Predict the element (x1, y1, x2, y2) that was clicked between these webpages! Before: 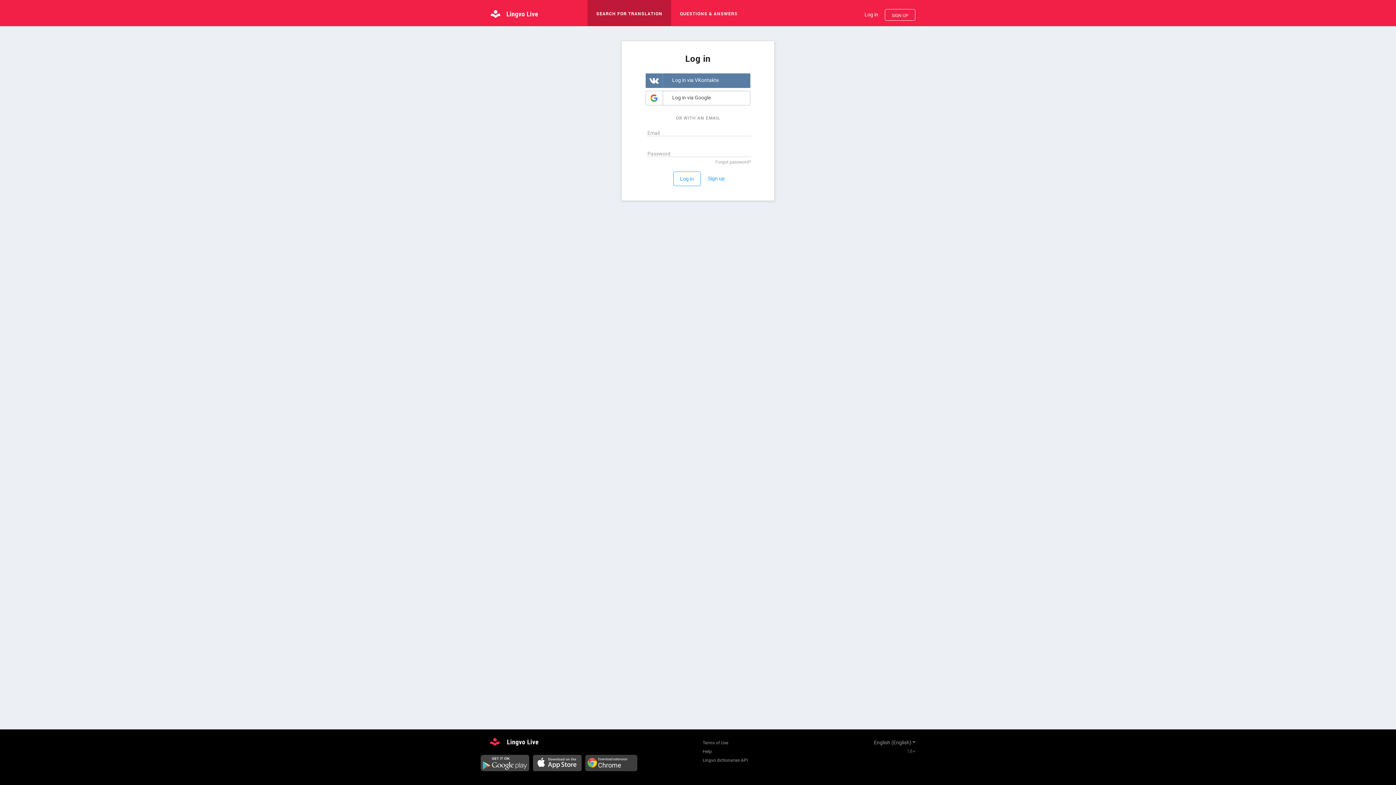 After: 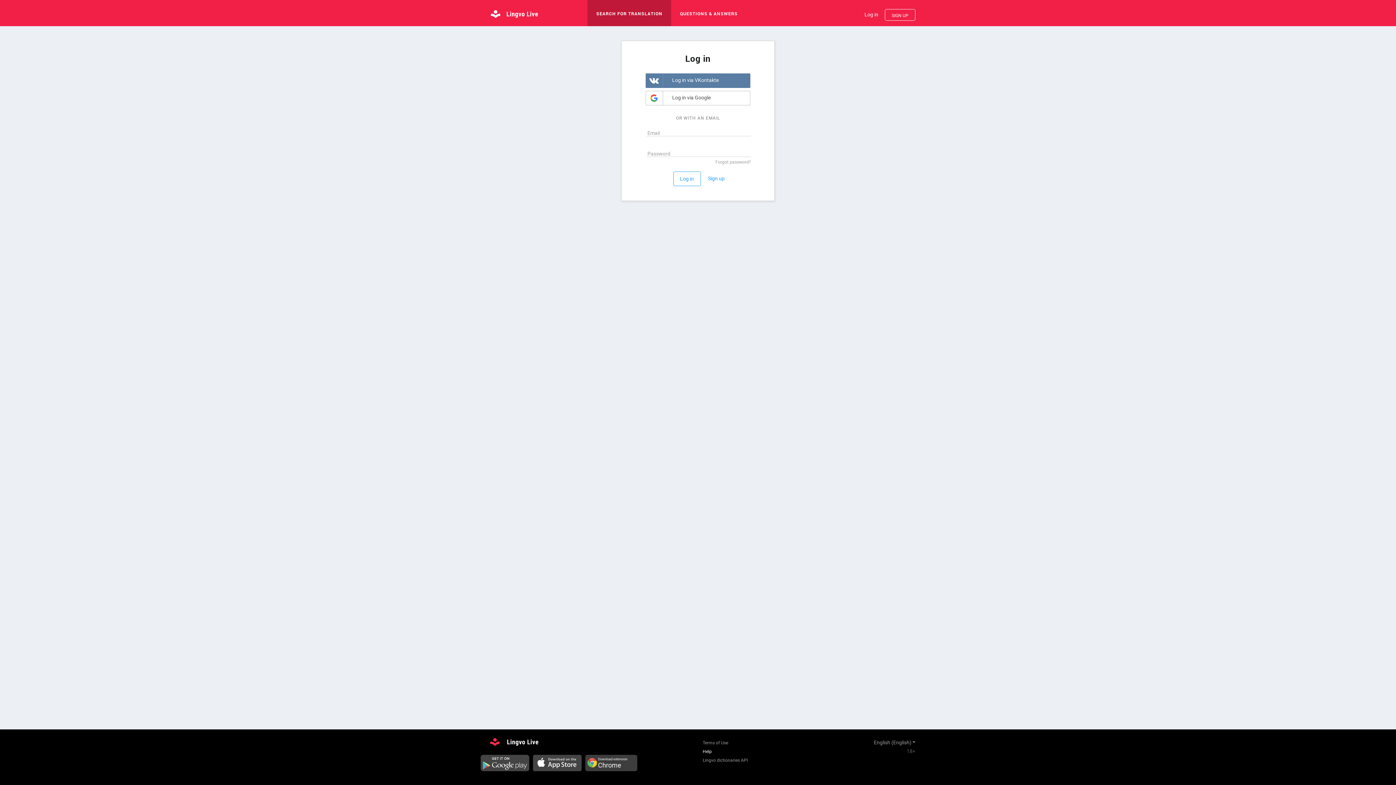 Action: bbox: (702, 747, 748, 756) label: Help